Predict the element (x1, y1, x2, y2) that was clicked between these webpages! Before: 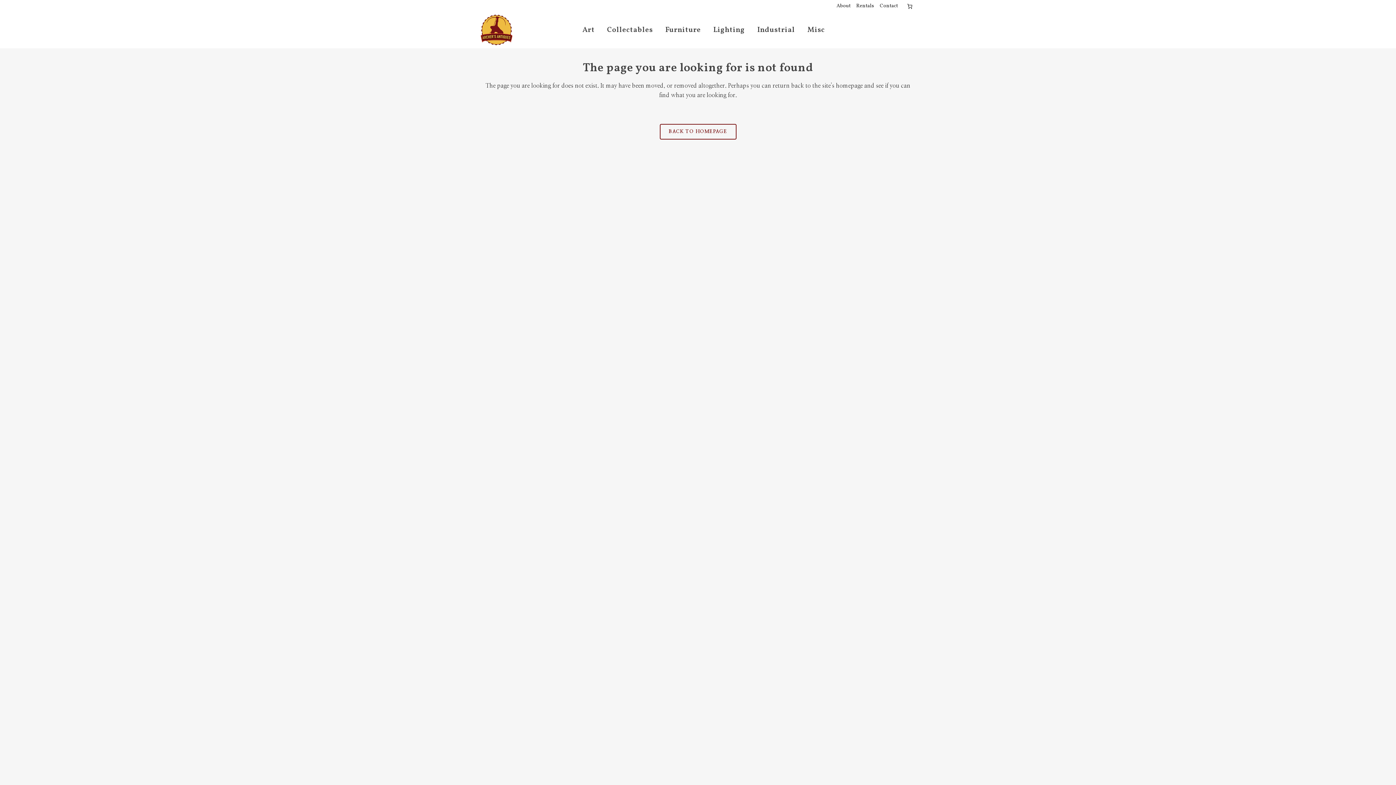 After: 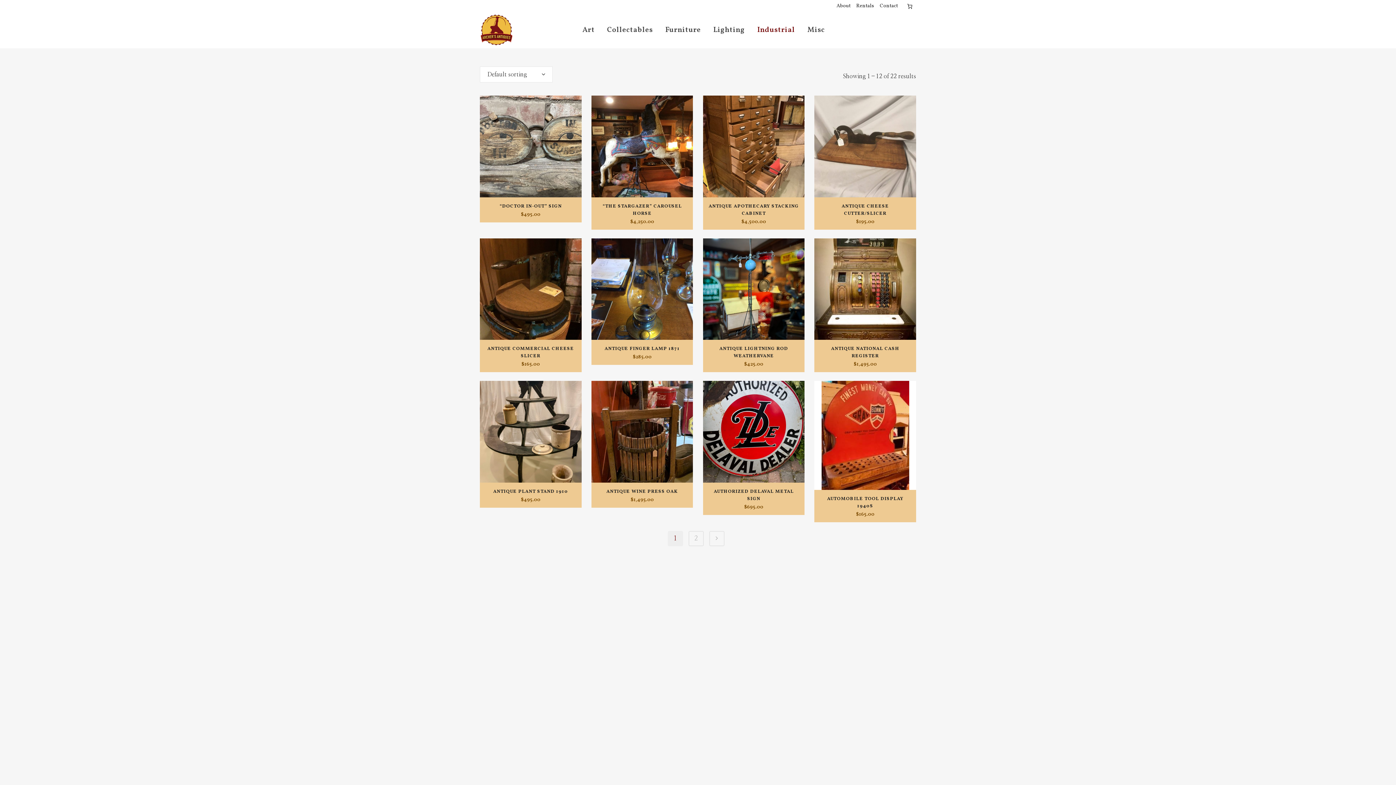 Action: bbox: (751, 12, 801, 48) label: Industrial